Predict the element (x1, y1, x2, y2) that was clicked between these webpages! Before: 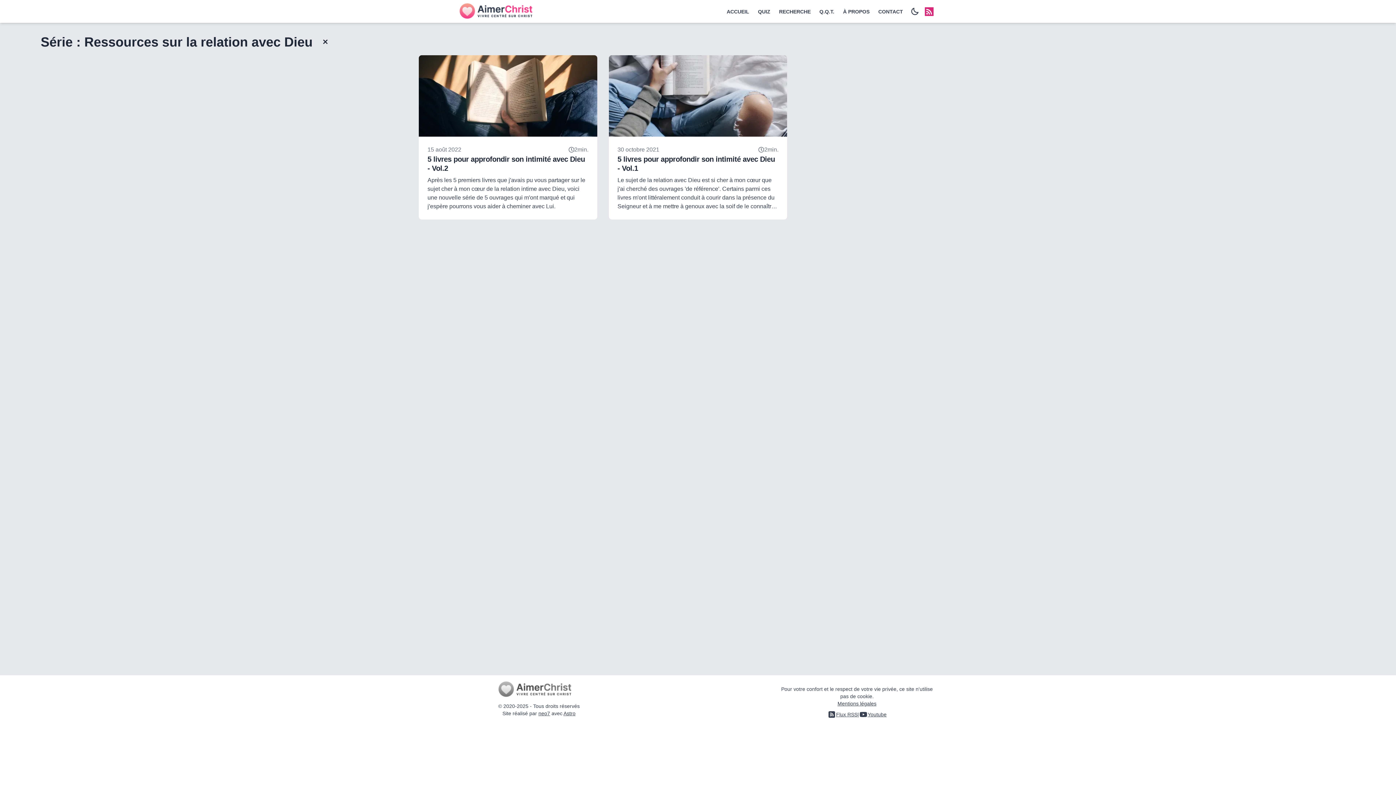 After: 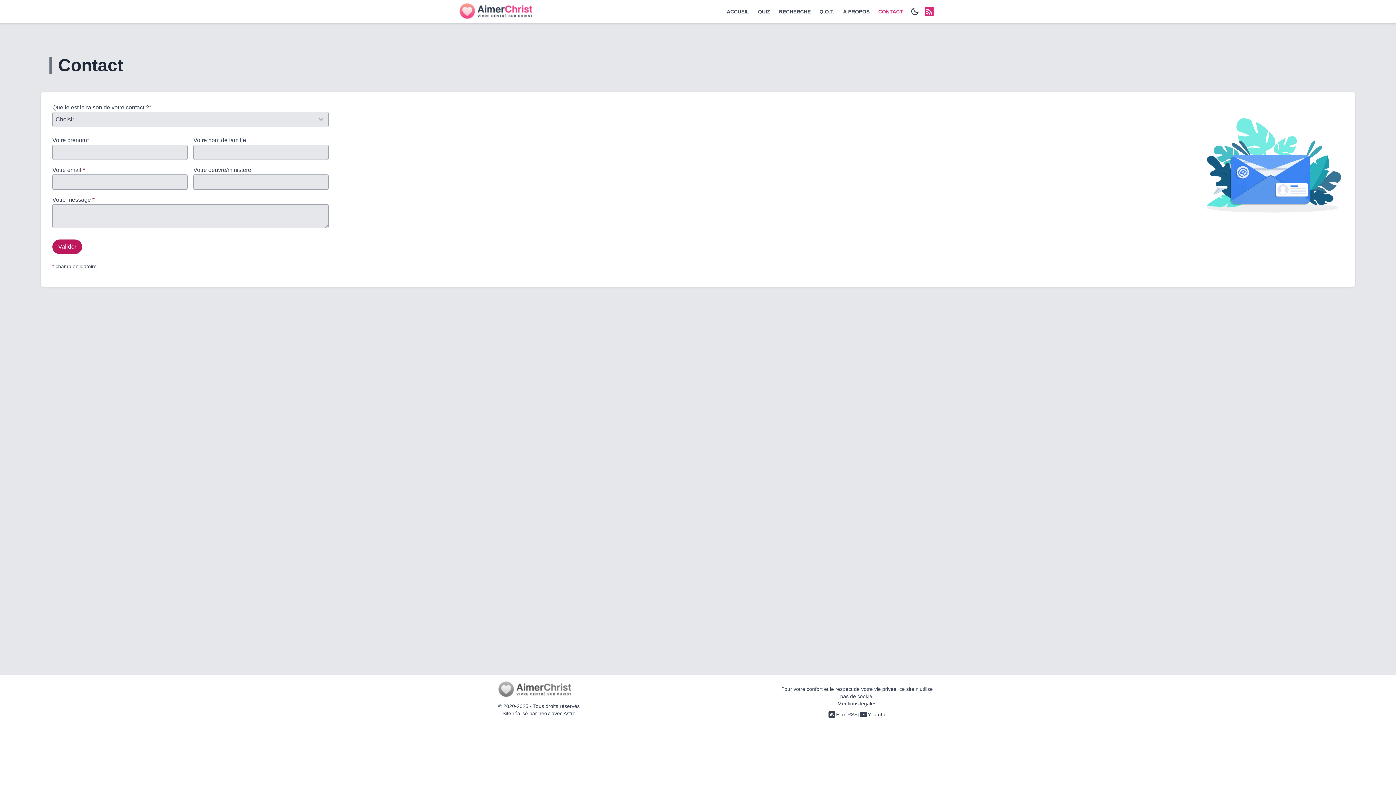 Action: bbox: (874, 3, 907, 19) label: CONTACT